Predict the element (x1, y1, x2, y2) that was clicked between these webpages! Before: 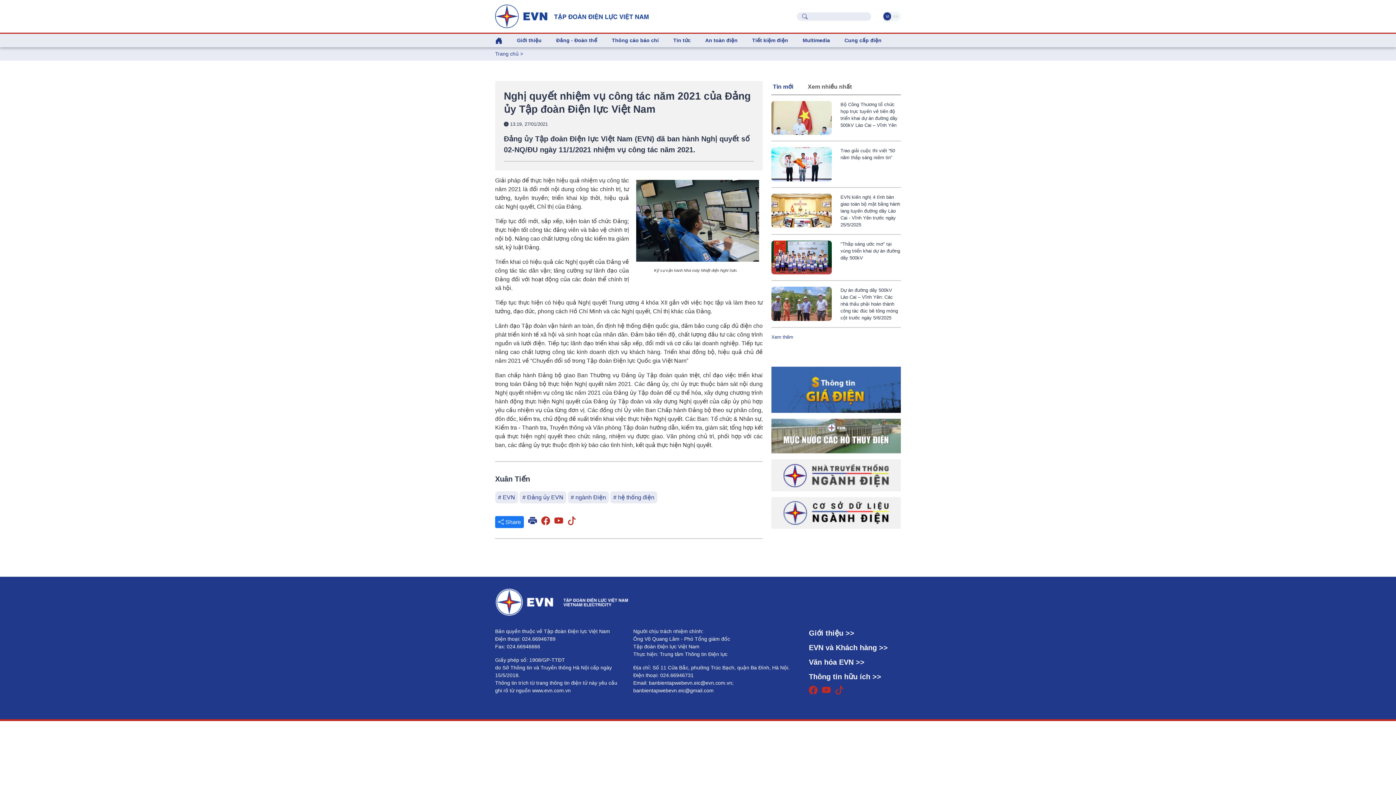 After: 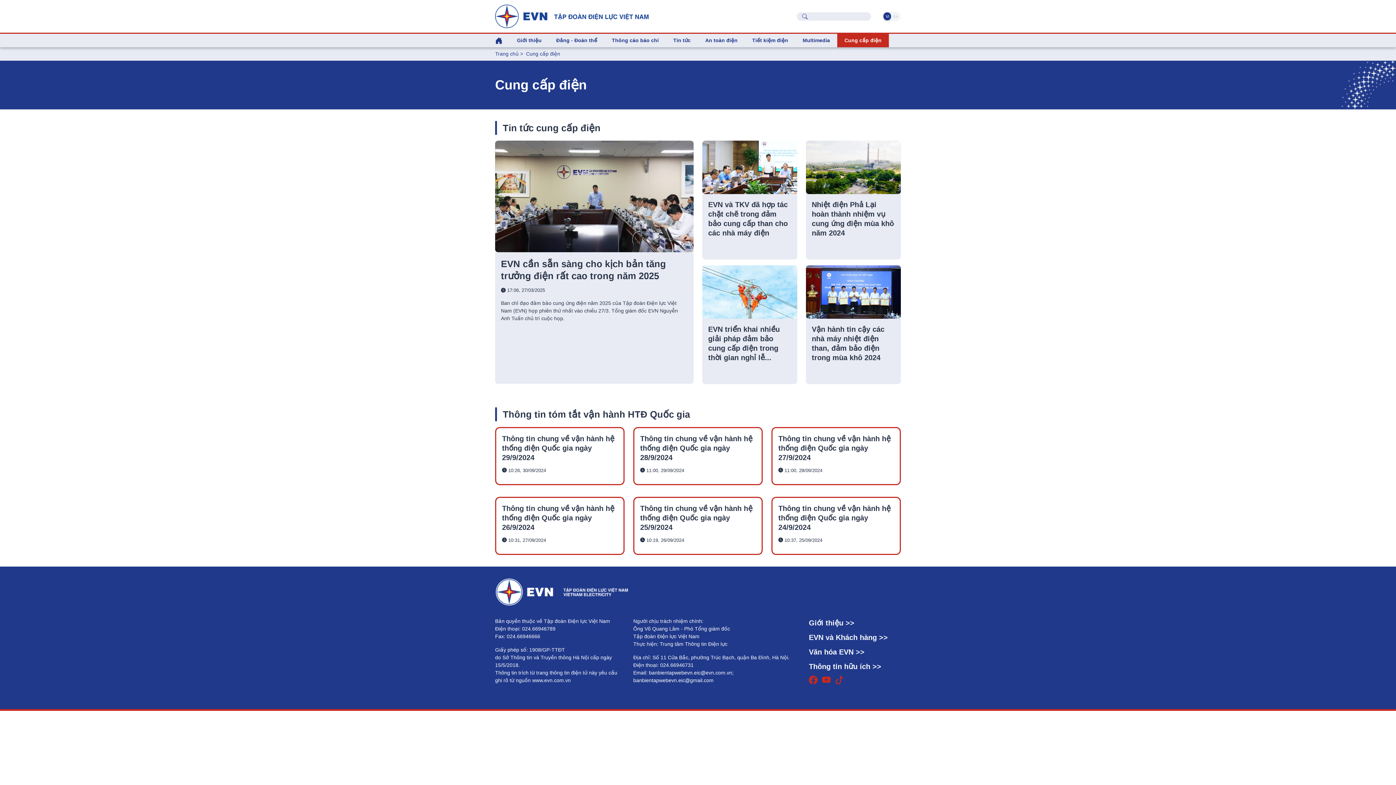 Action: bbox: (837, 33, 889, 47) label: Cung cấp điện